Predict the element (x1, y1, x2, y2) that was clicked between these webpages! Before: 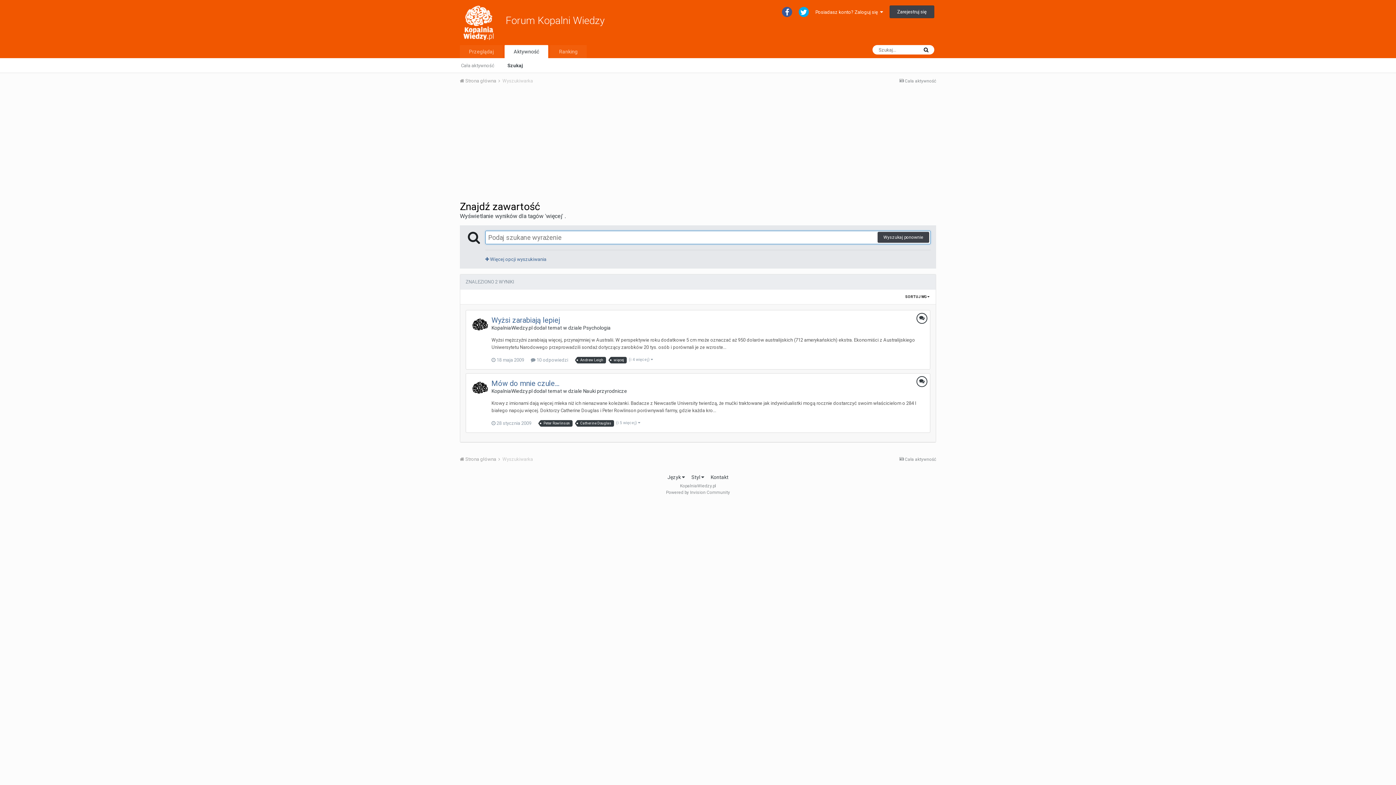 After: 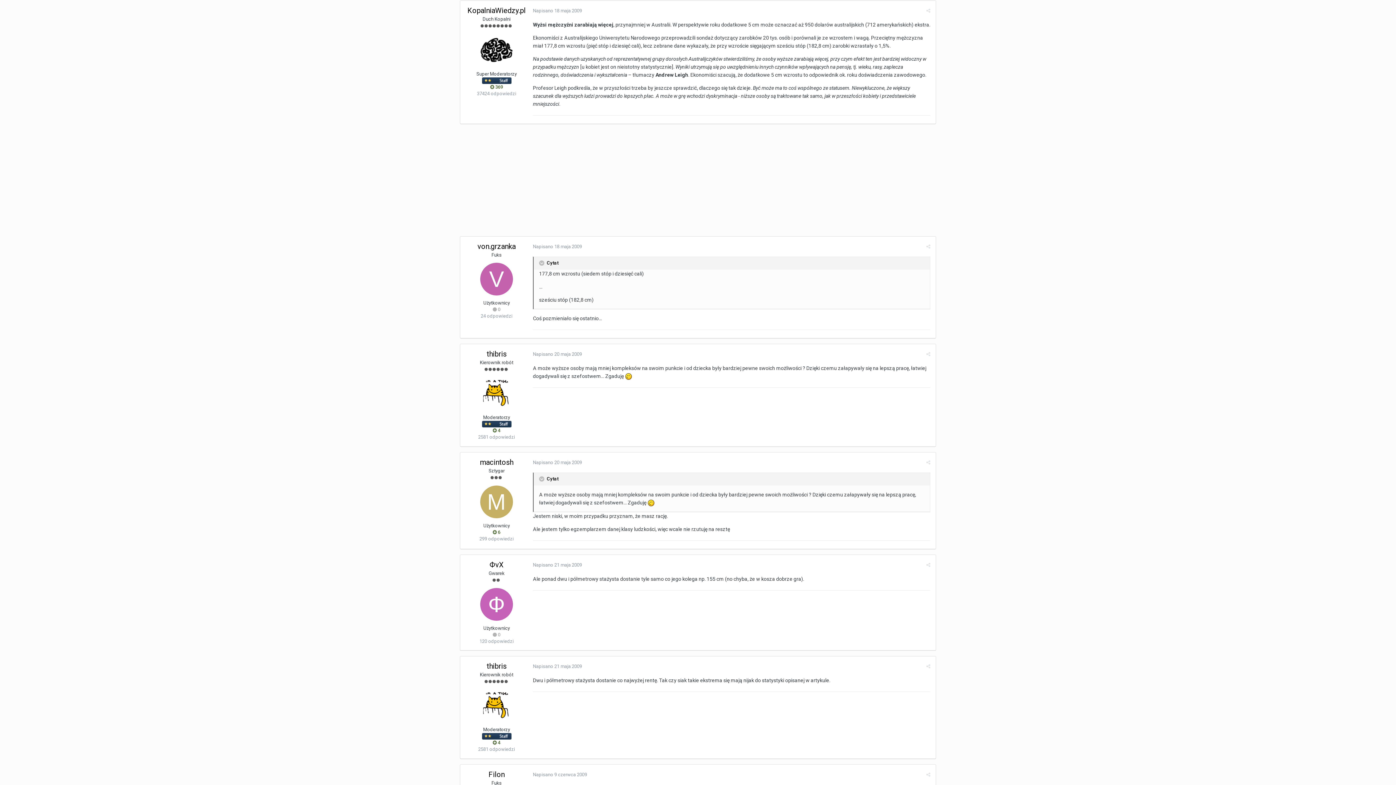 Action: bbox: (491, 316, 560, 324) label: Wyżsi zarabiają lepiej